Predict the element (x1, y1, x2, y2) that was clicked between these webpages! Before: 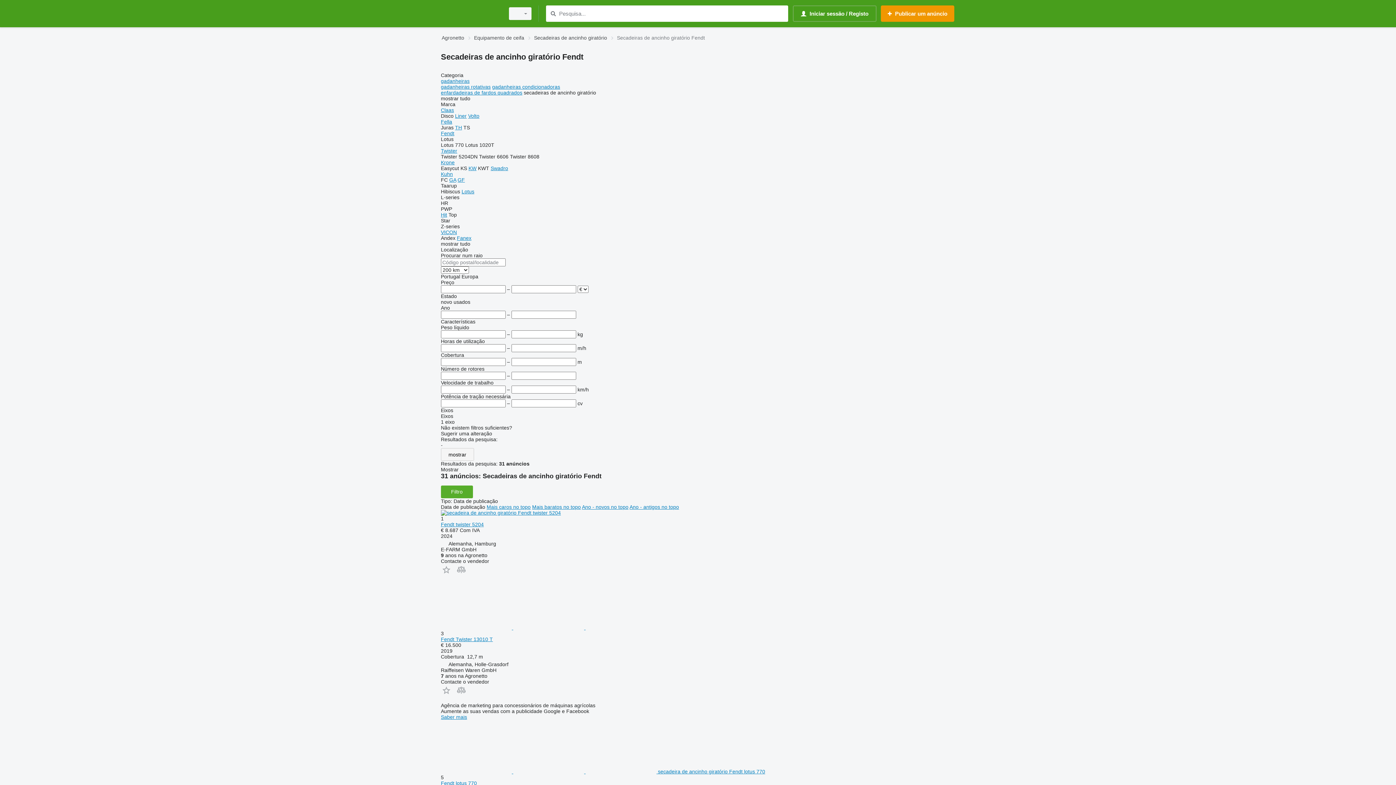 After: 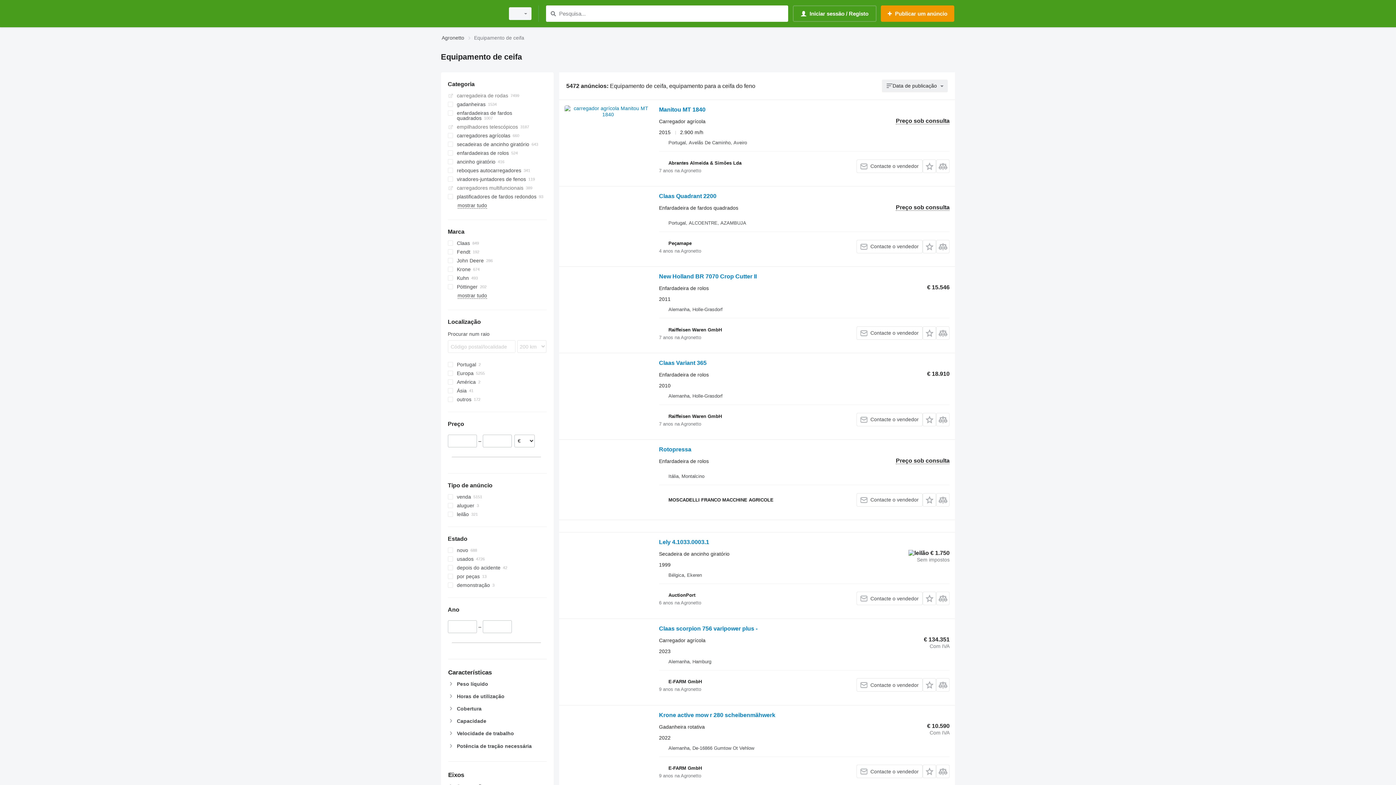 Action: label: Equipamento de ceifa bbox: (474, 33, 524, 42)